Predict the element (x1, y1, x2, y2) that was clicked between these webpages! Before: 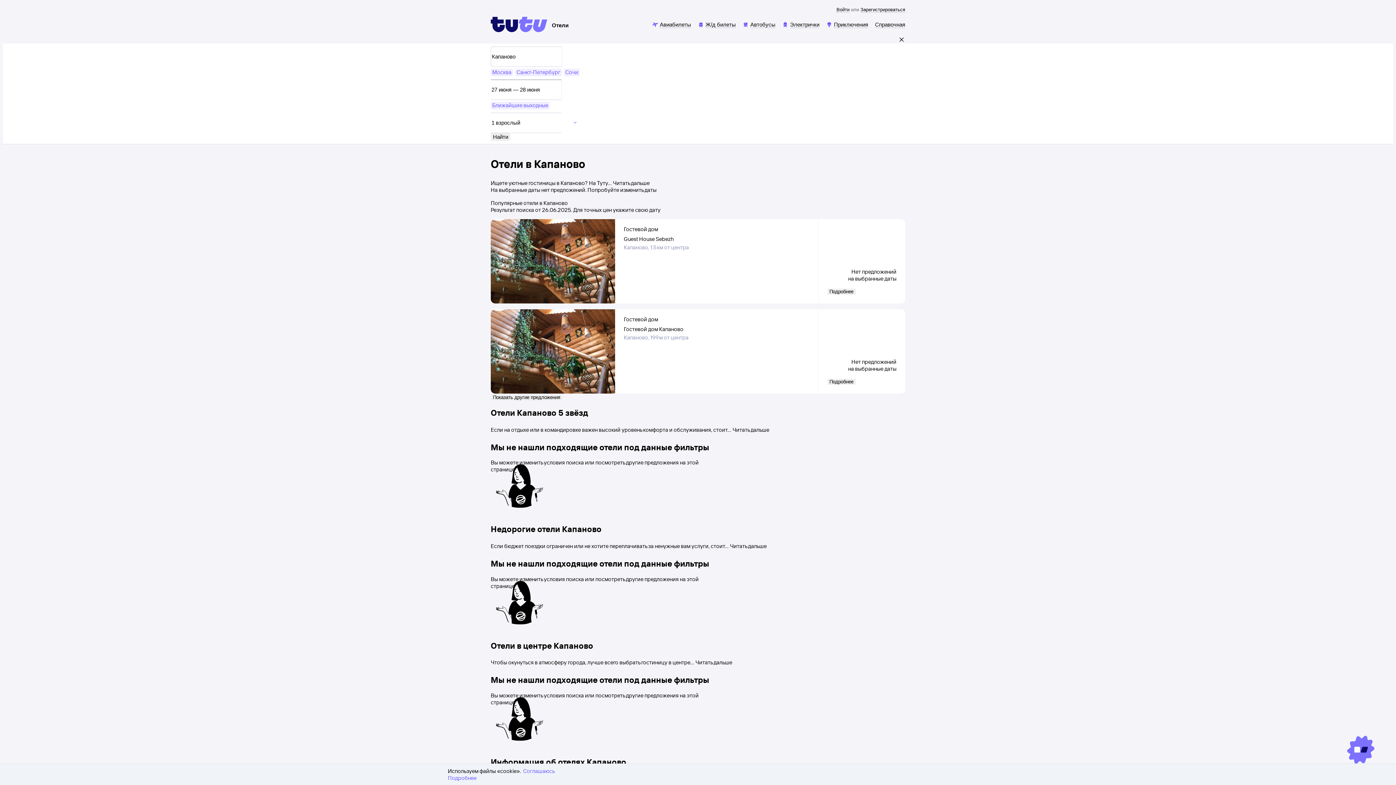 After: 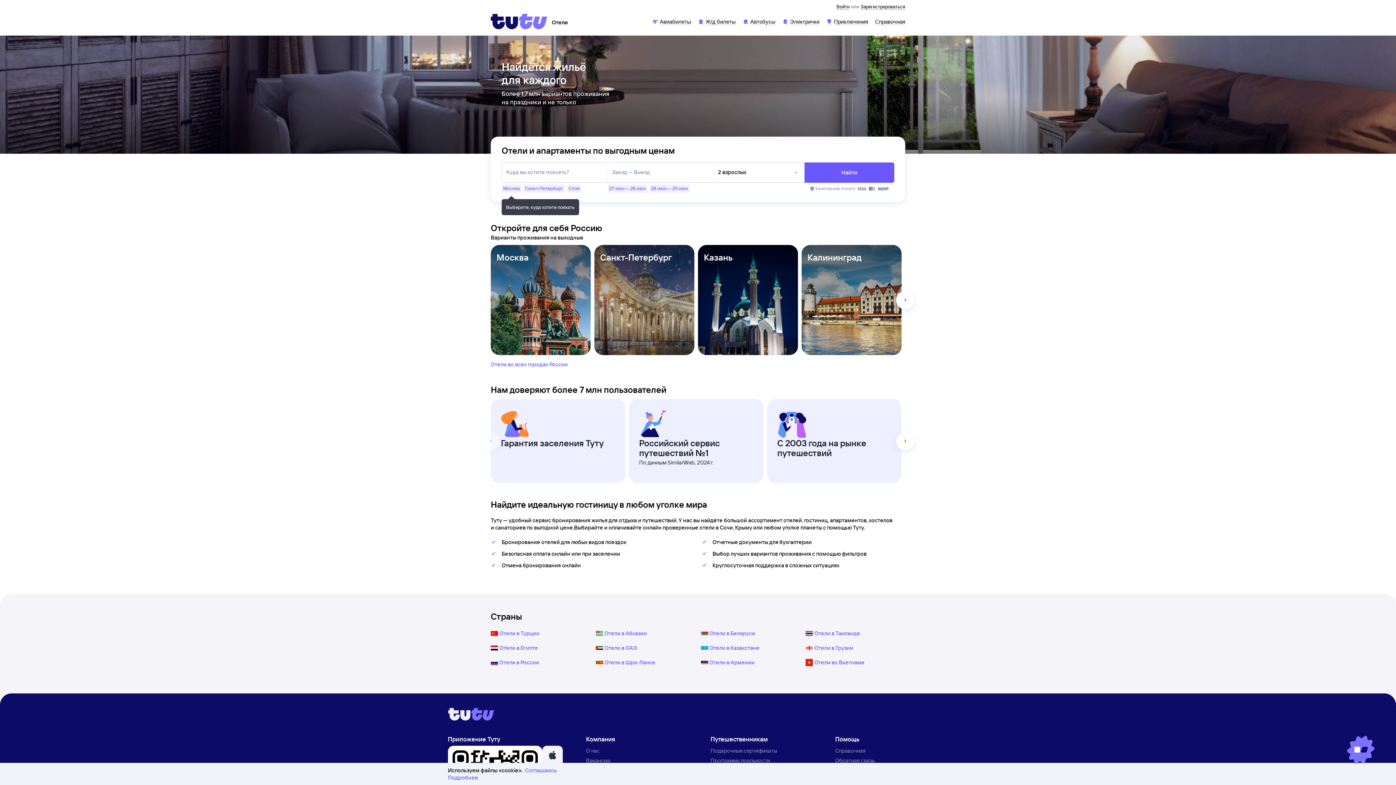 Action: label: Отели bbox: (547, 22, 570, 28)